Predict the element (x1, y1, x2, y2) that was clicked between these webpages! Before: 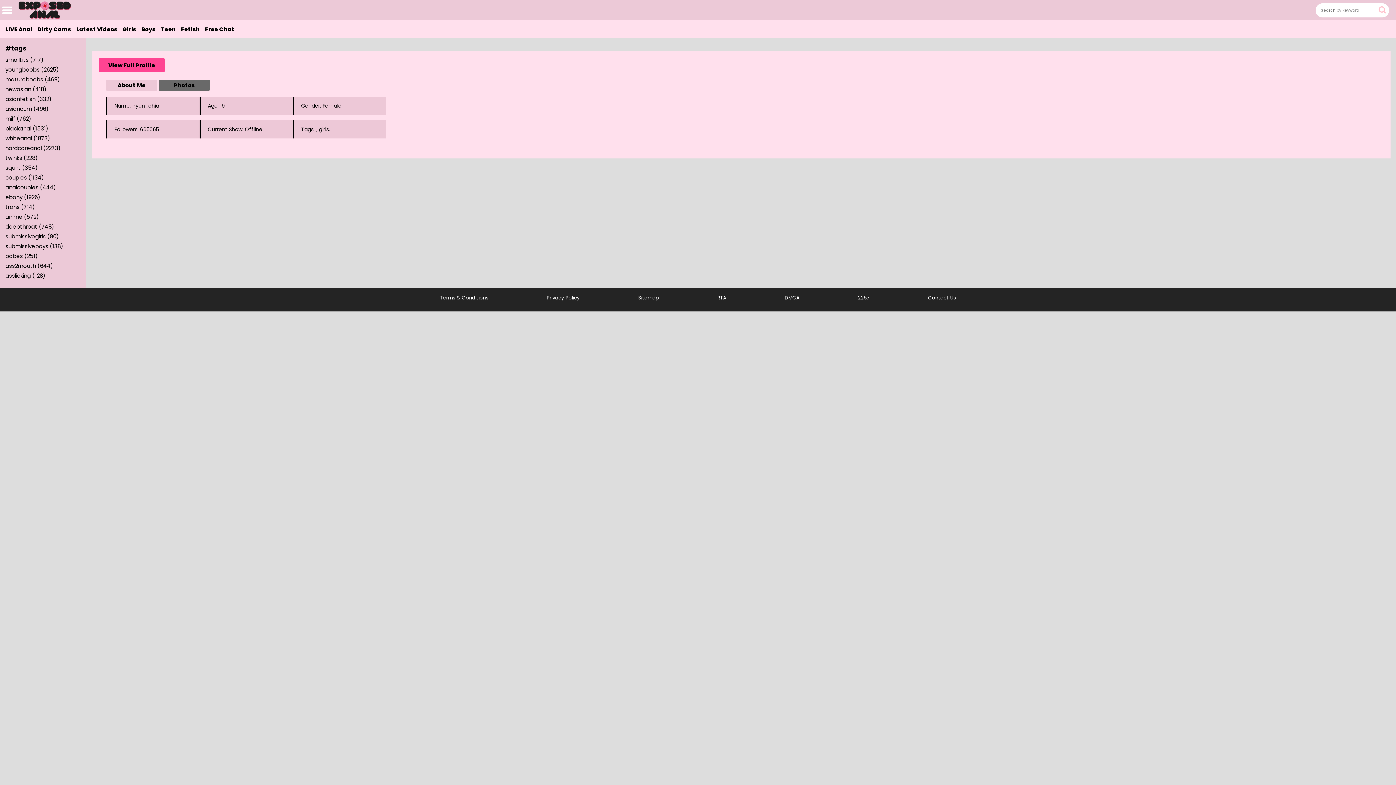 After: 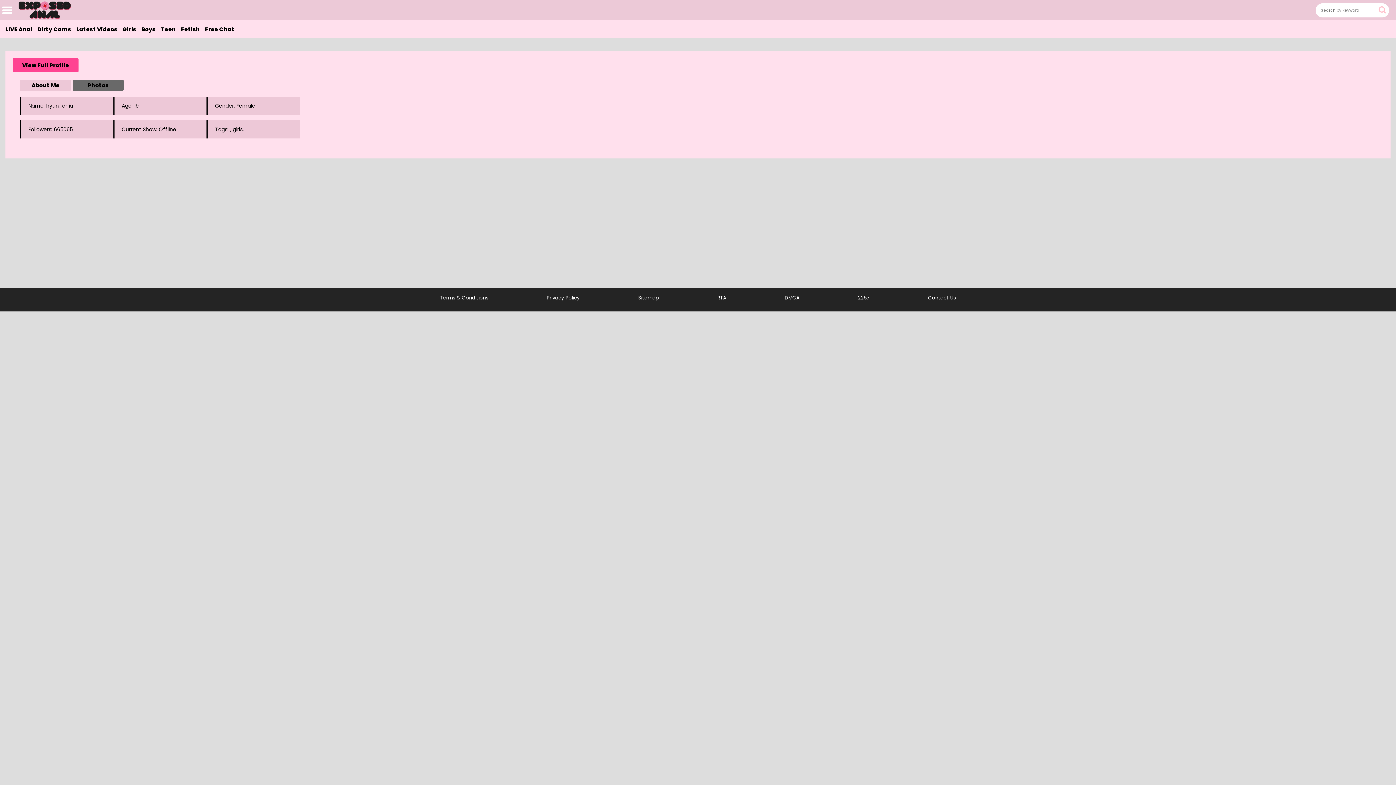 Action: bbox: (1, 4, 13, 16)